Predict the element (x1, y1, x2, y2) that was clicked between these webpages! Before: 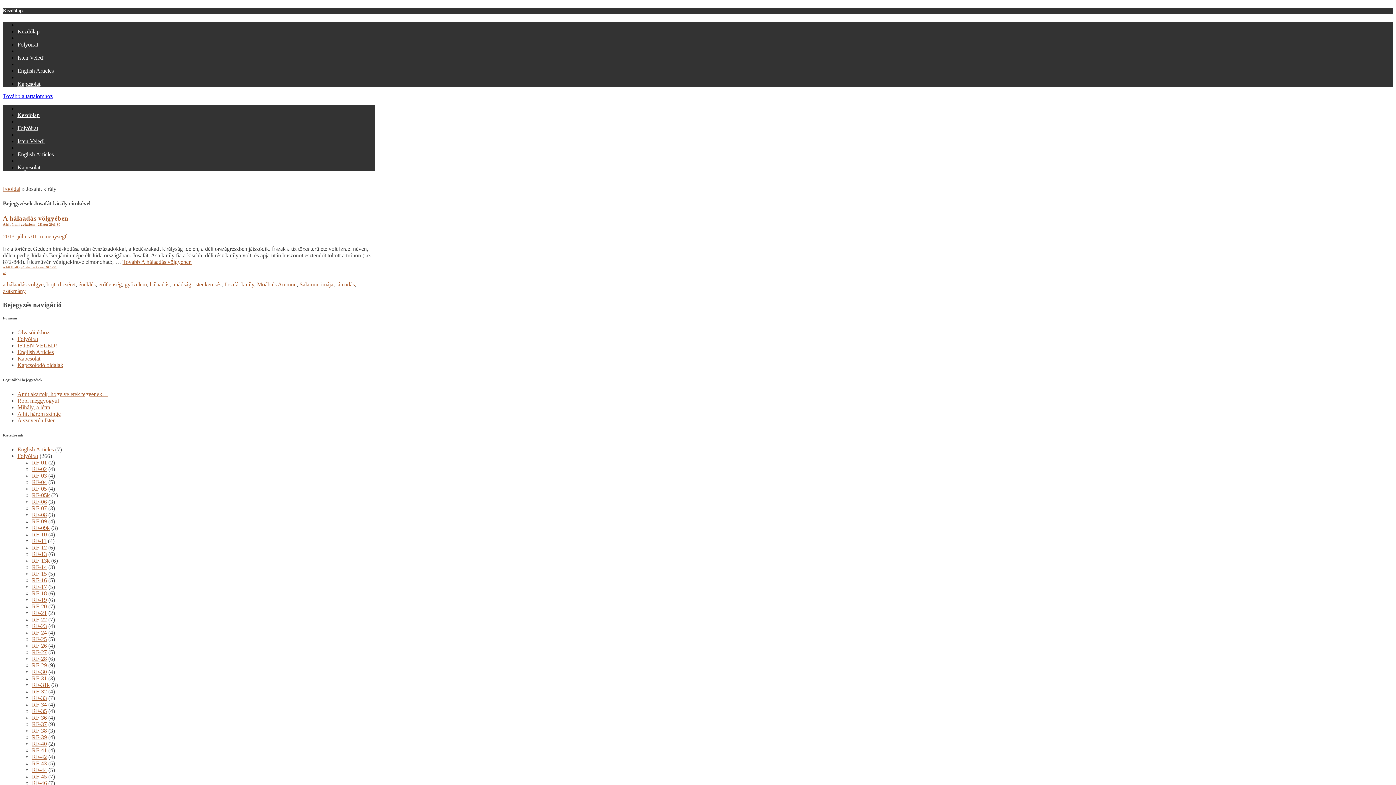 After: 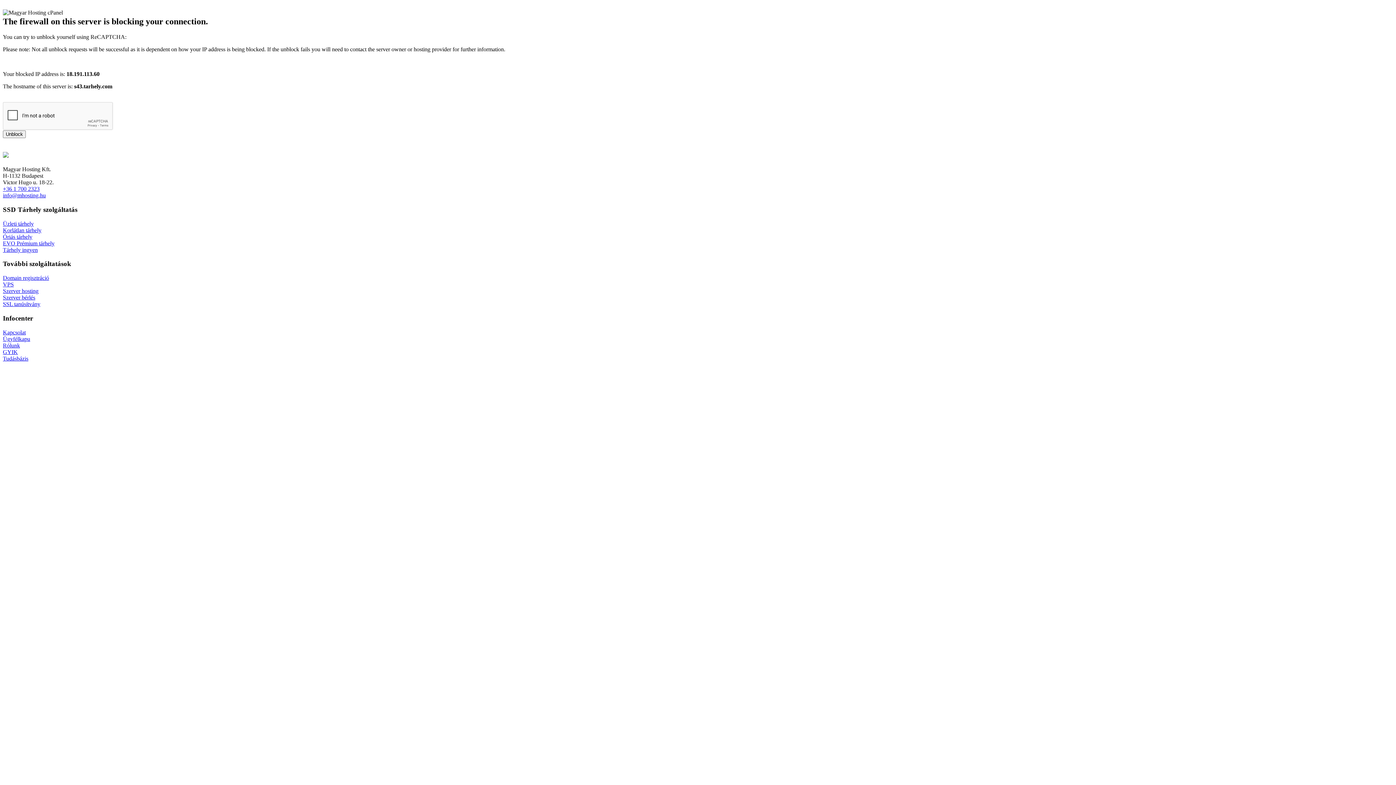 Action: label: RF-01 bbox: (32, 459, 46, 465)